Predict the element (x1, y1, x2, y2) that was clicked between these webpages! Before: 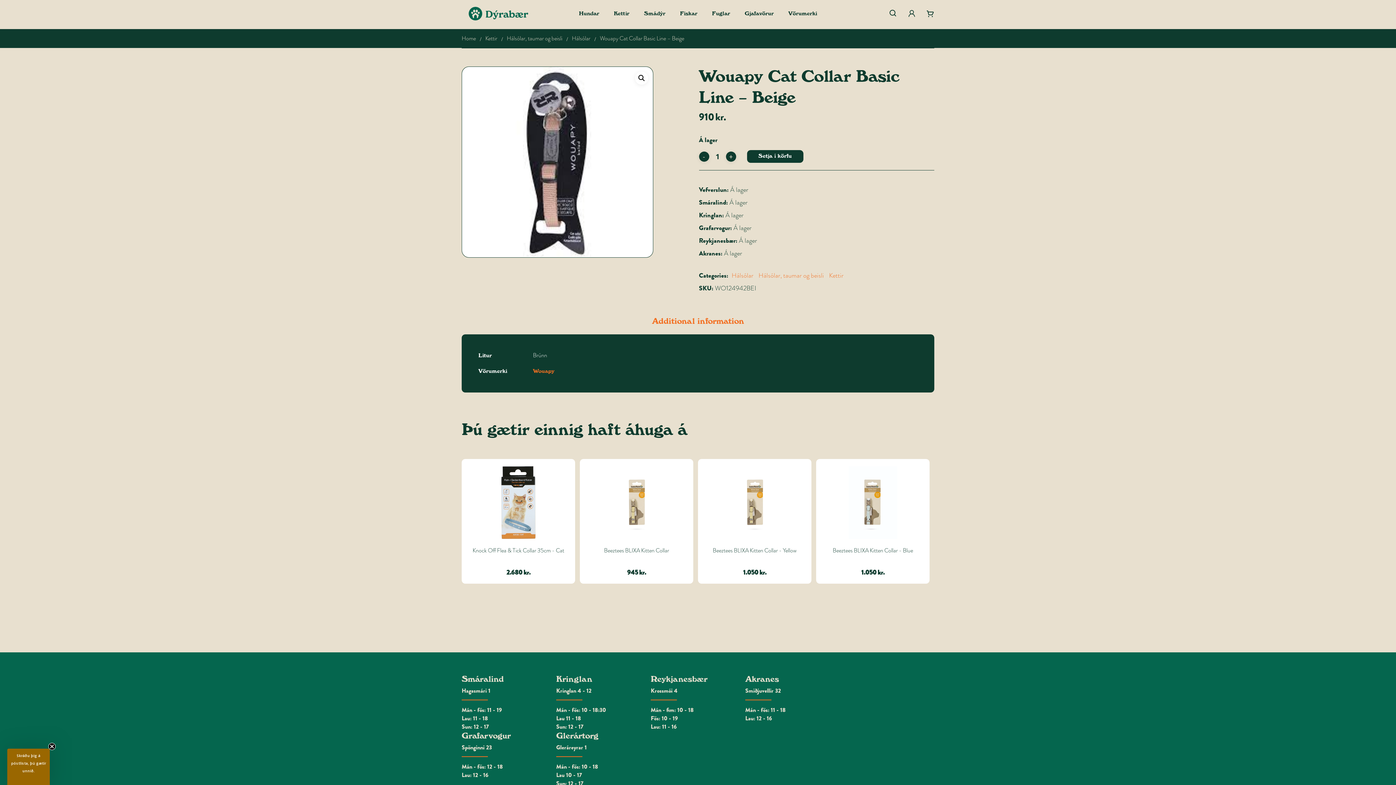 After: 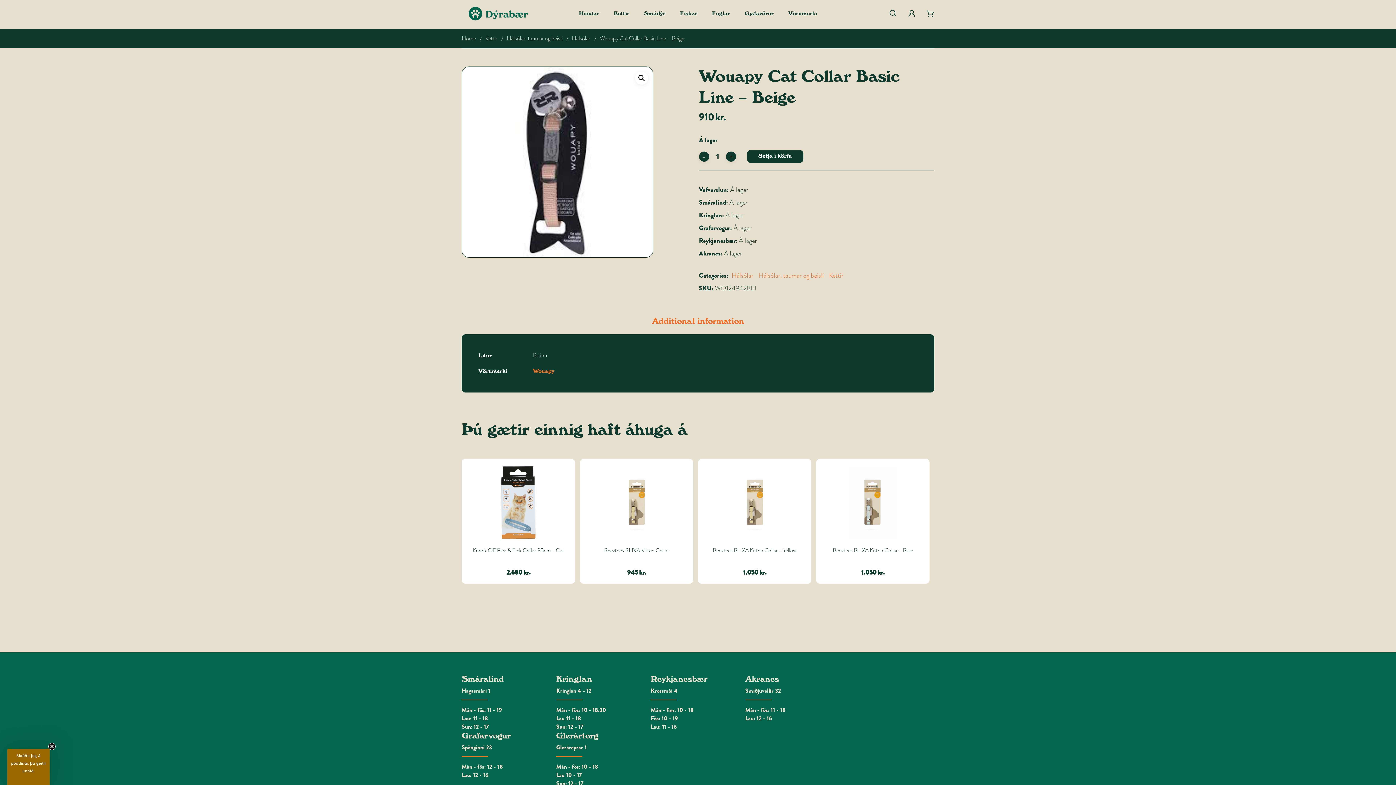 Action: bbox: (652, 316, 744, 326) label: Additional information